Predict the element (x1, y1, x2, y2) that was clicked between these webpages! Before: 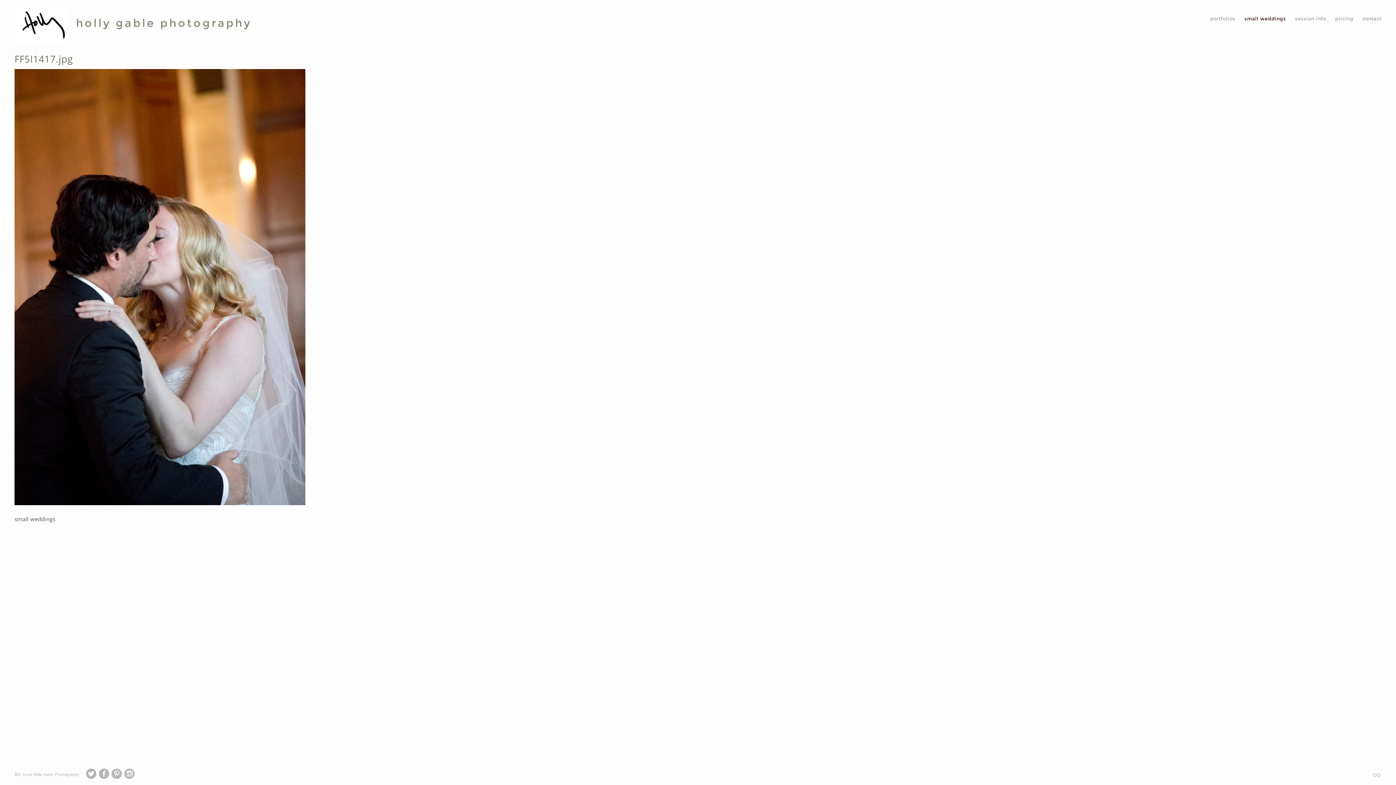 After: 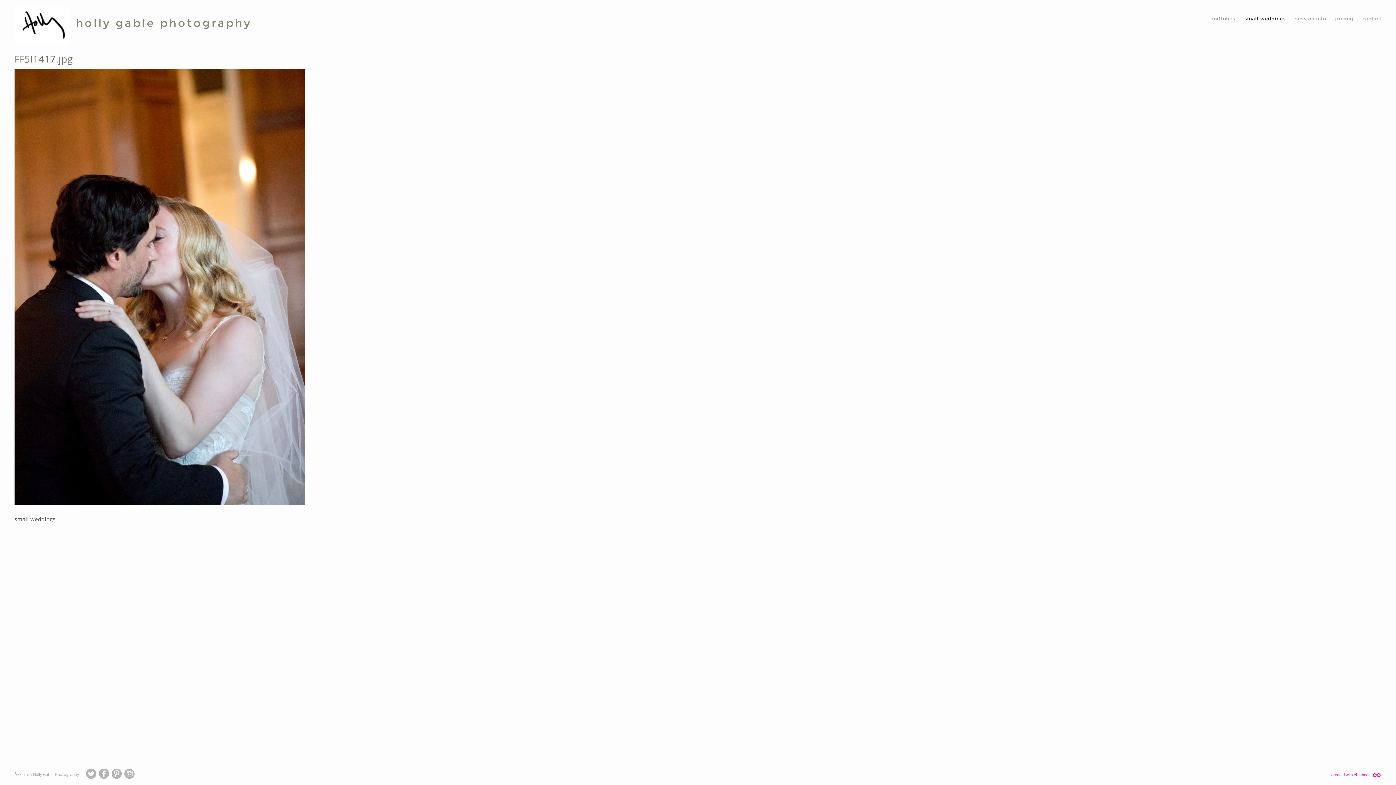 Action: bbox: (1372, 770, 1381, 780)